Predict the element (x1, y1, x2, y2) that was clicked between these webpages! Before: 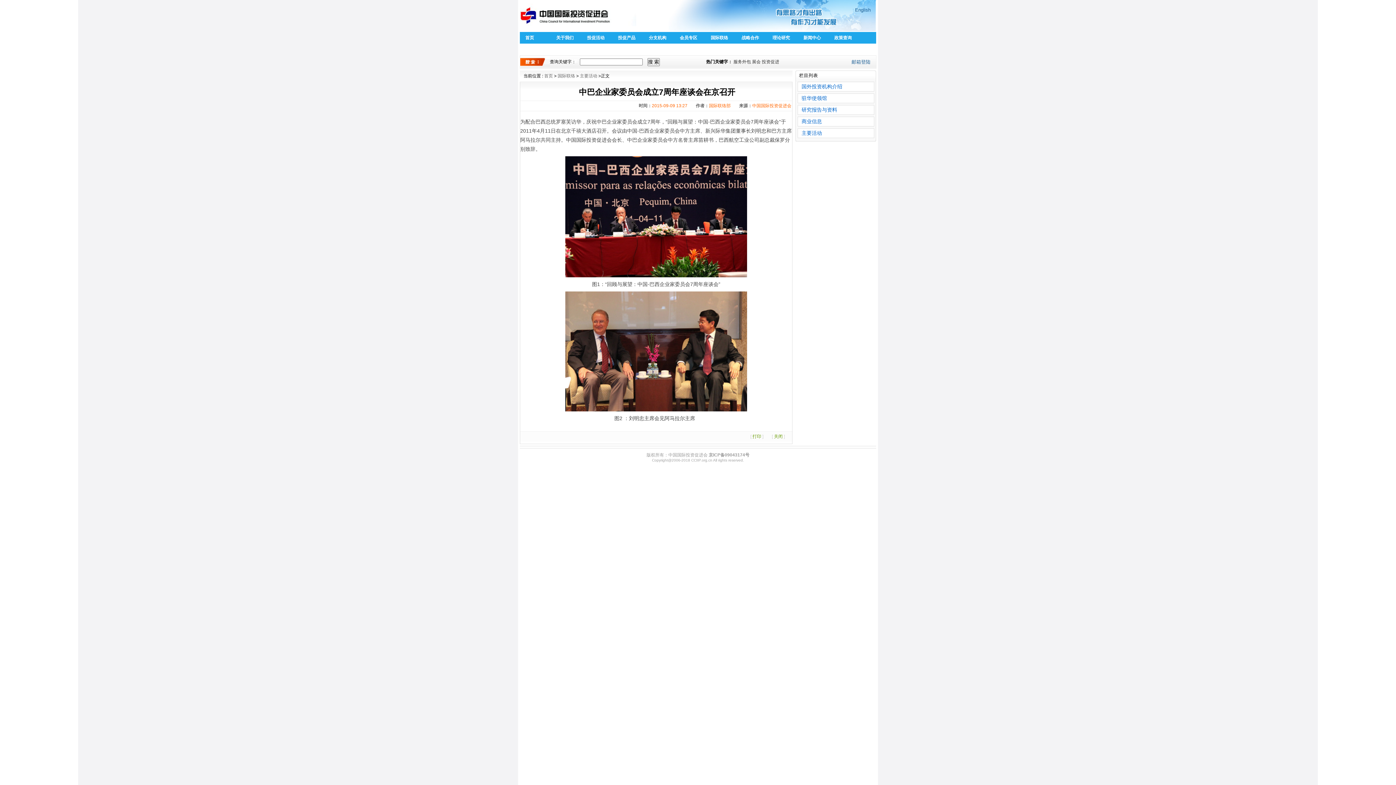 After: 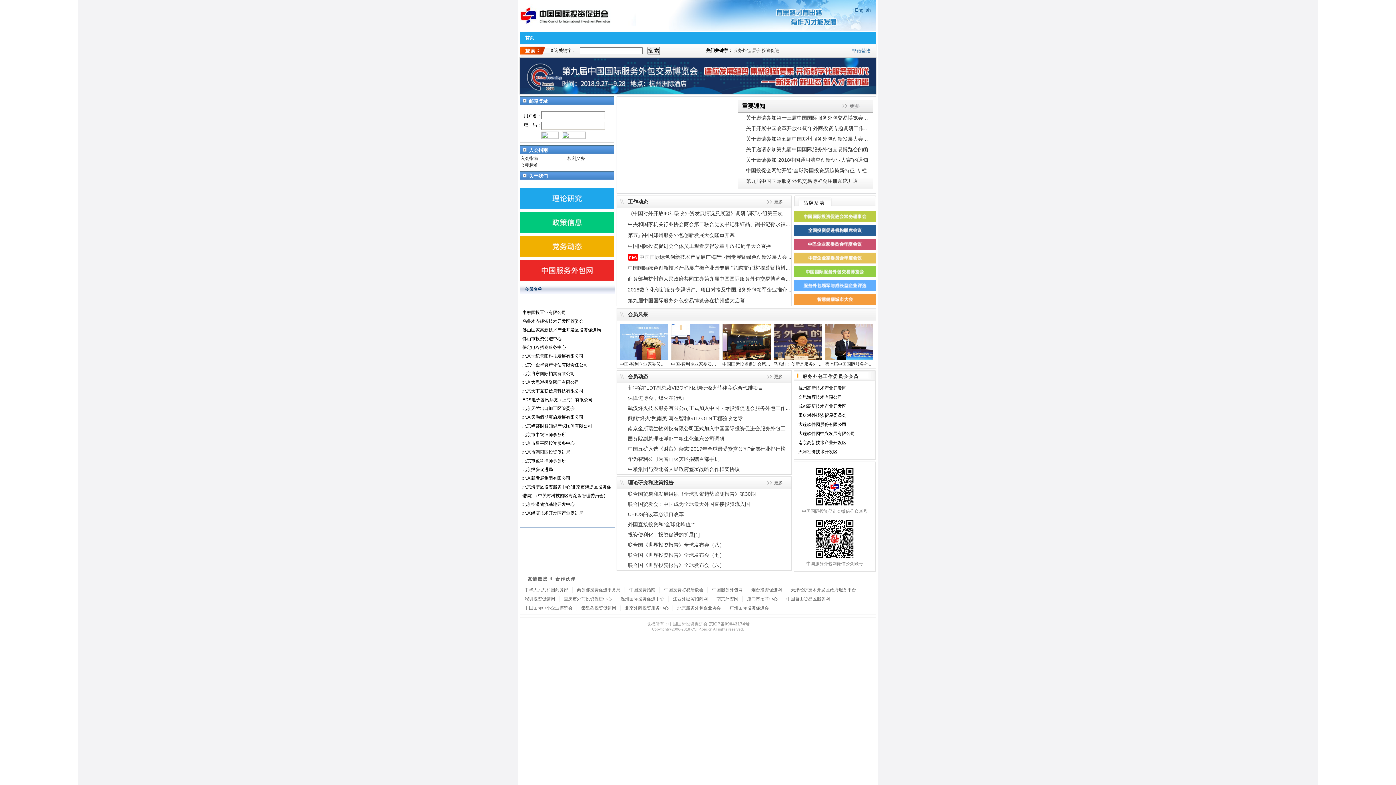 Action: bbox: (525, 35, 534, 40) label: 首页